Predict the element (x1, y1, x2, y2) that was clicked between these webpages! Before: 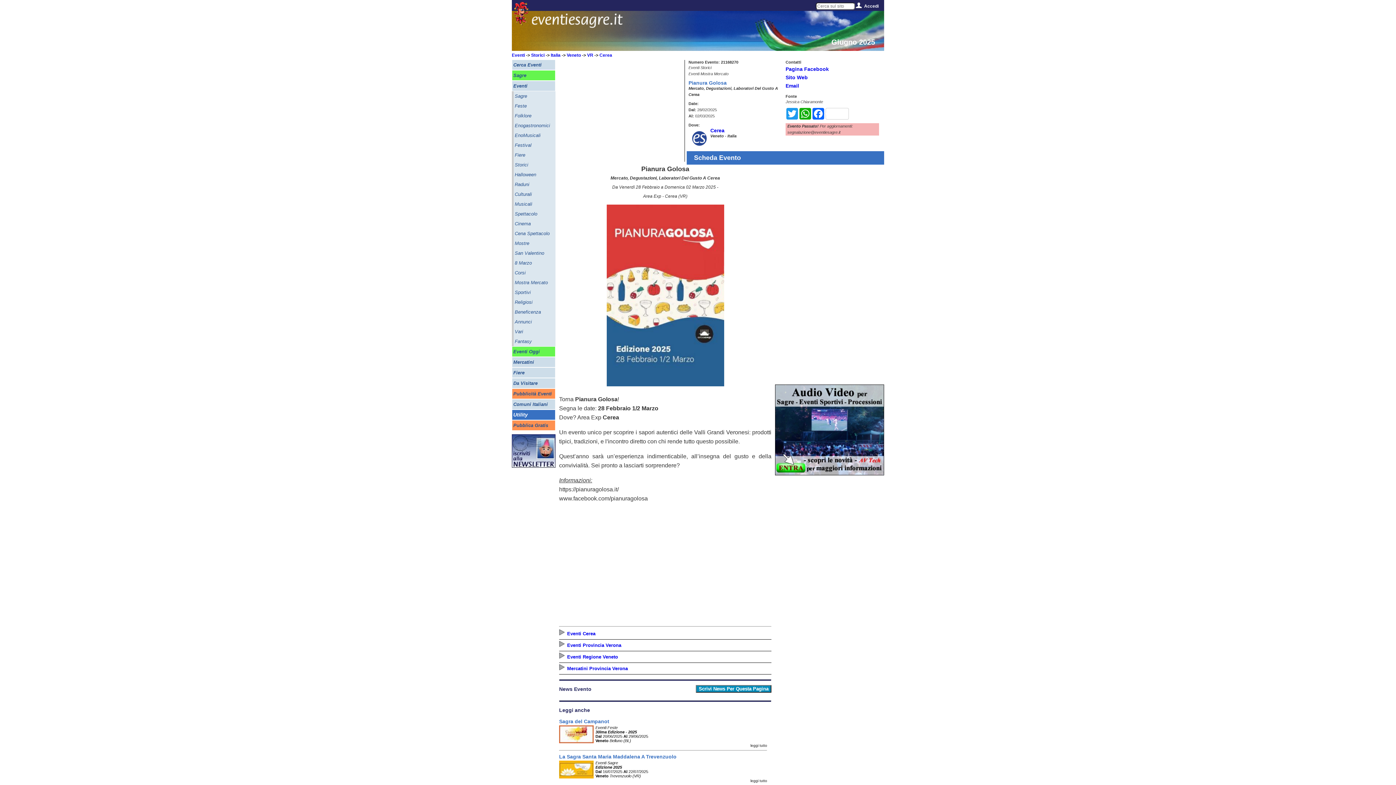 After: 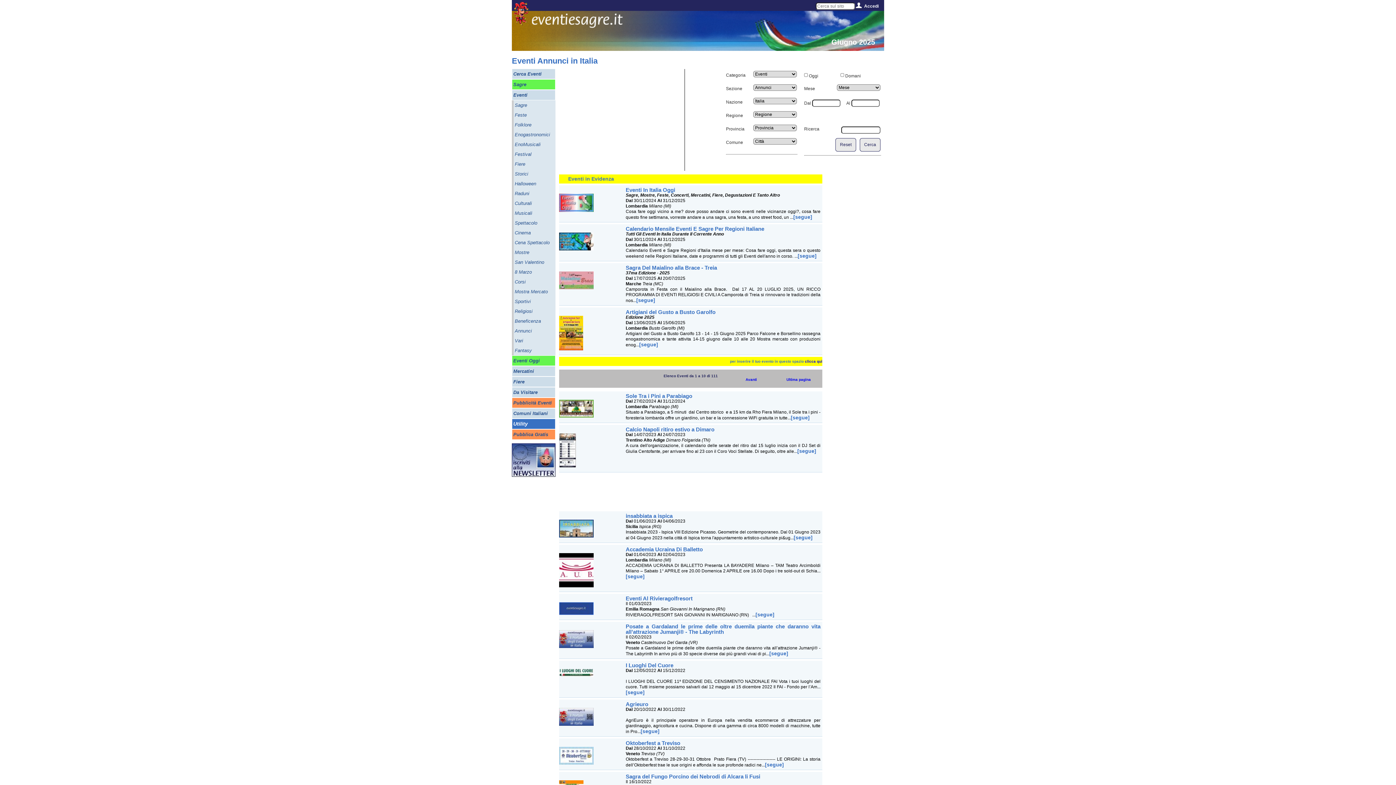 Action: bbox: (514, 317, 555, 326) label: Annunci